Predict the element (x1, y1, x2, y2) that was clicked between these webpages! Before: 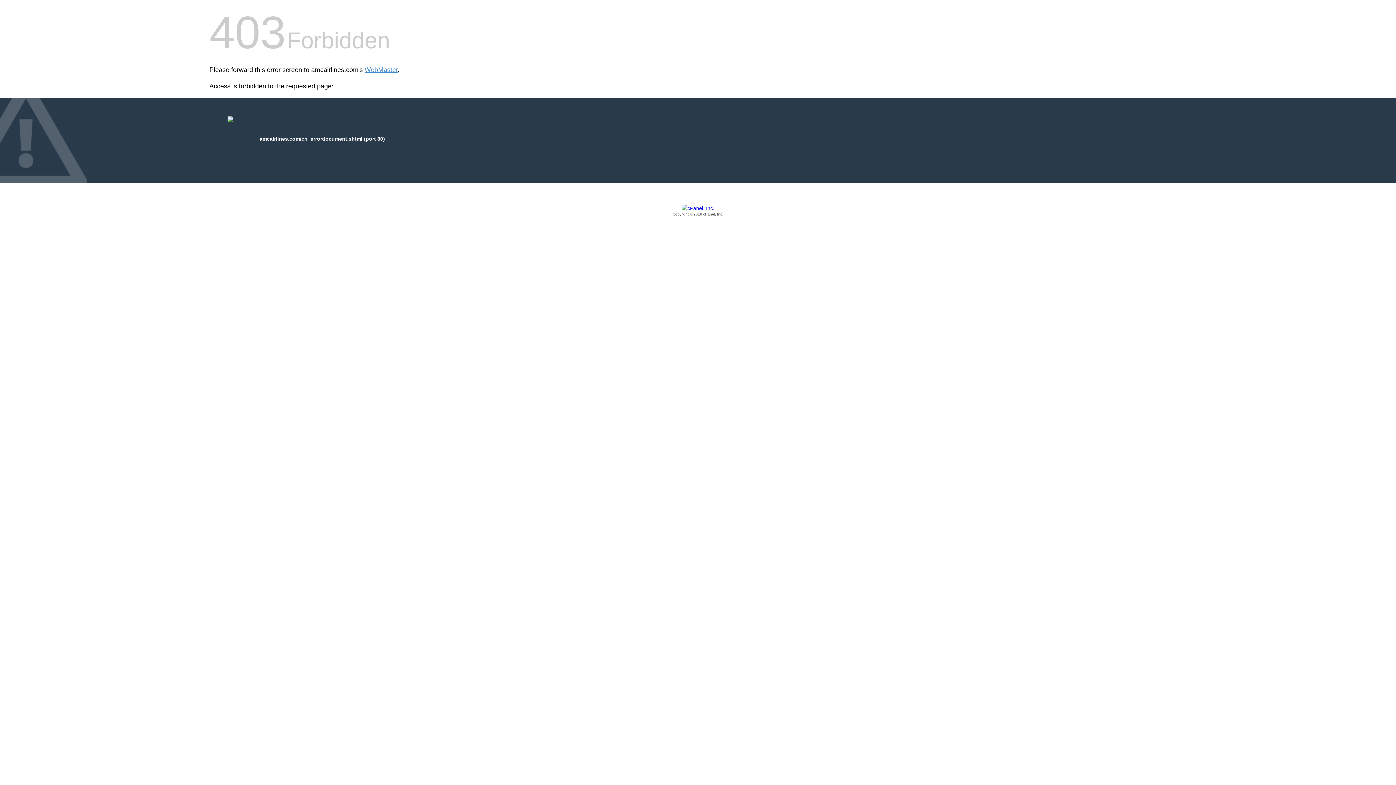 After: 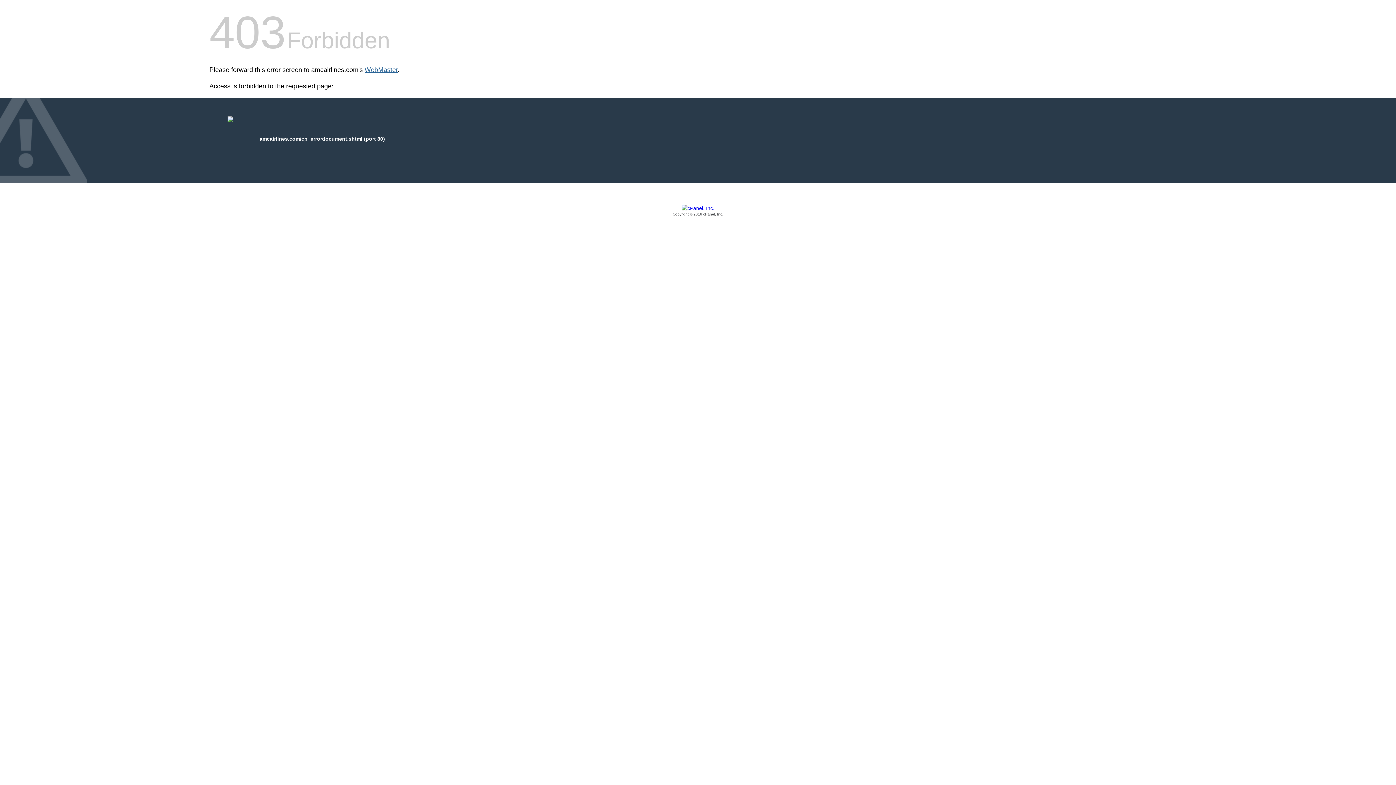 Action: bbox: (364, 66, 397, 73) label: WebMaster